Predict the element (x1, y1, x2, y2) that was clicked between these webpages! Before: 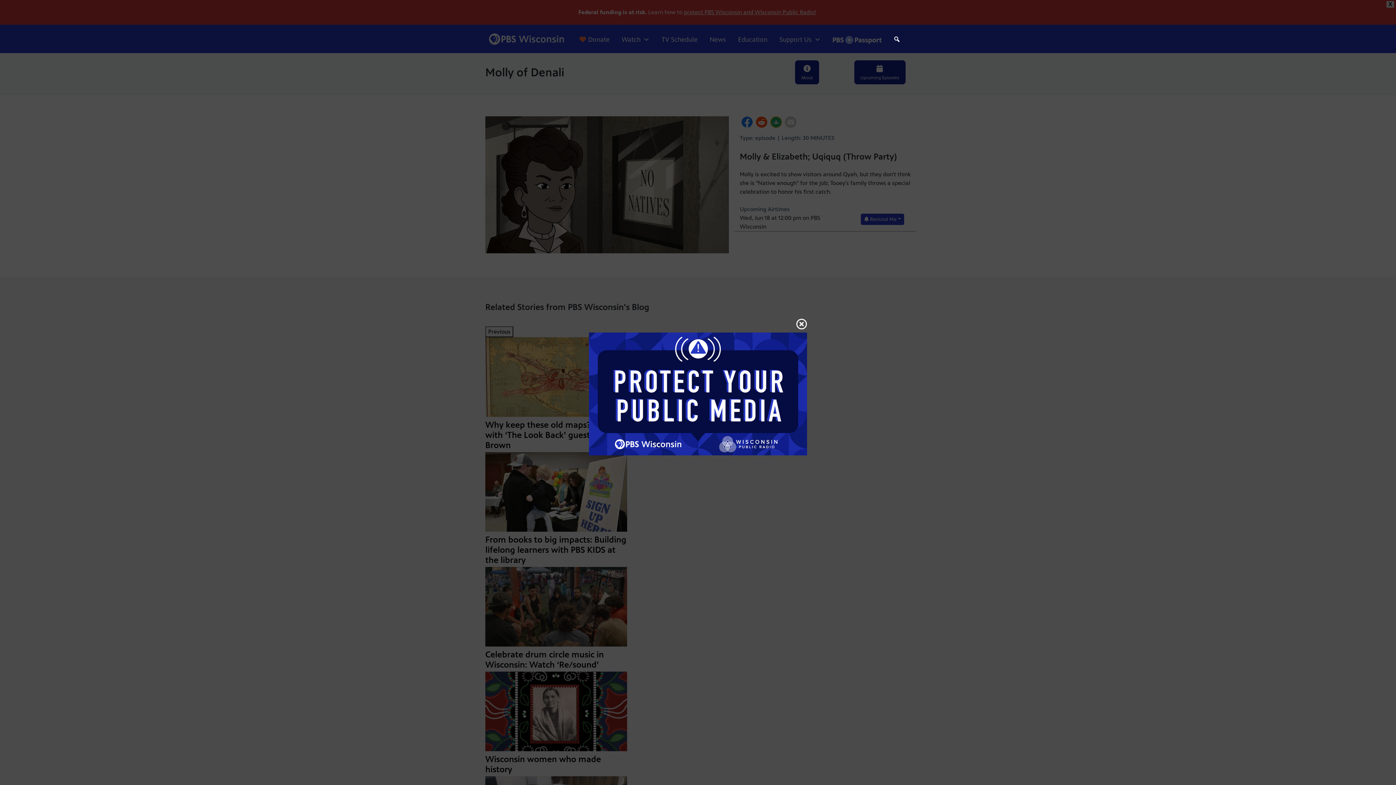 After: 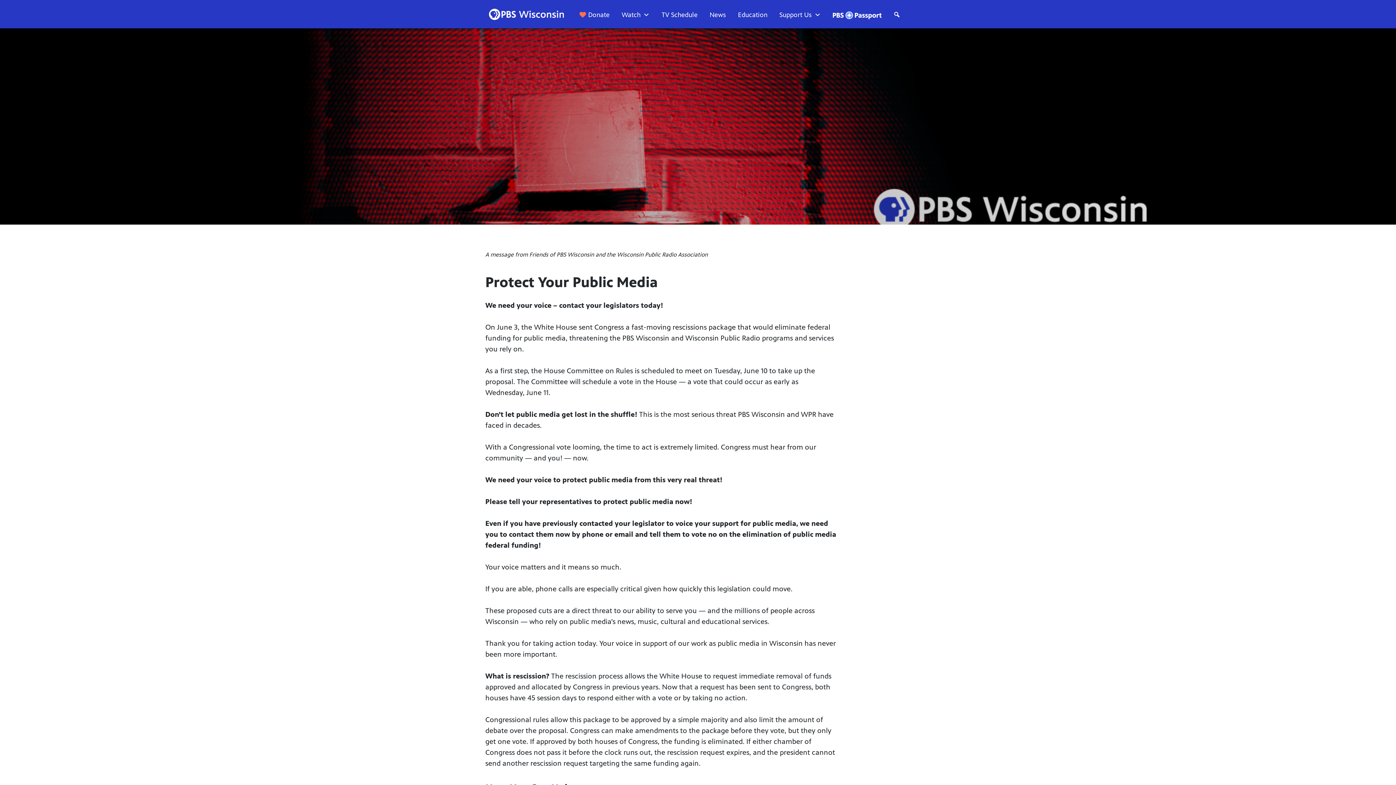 Action: bbox: (589, 390, 807, 397)